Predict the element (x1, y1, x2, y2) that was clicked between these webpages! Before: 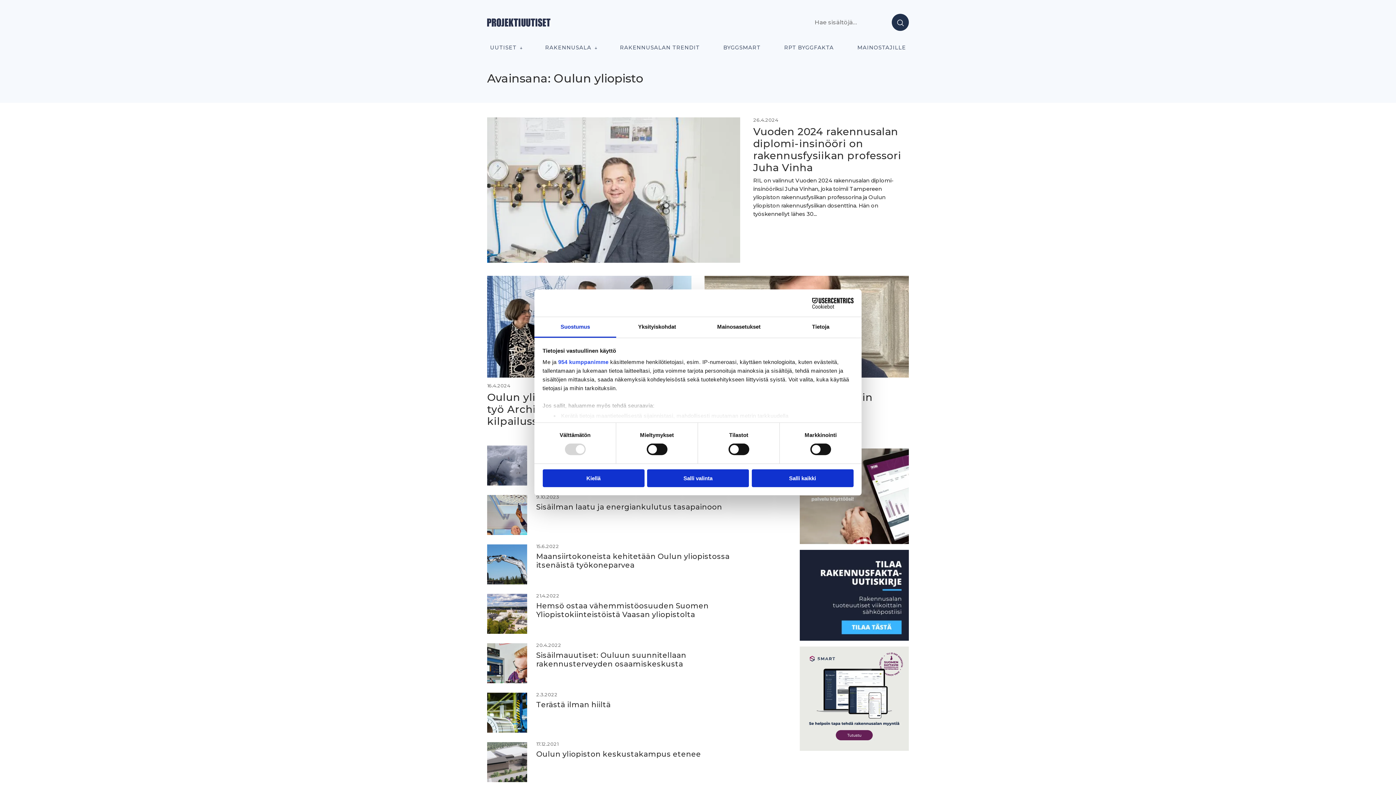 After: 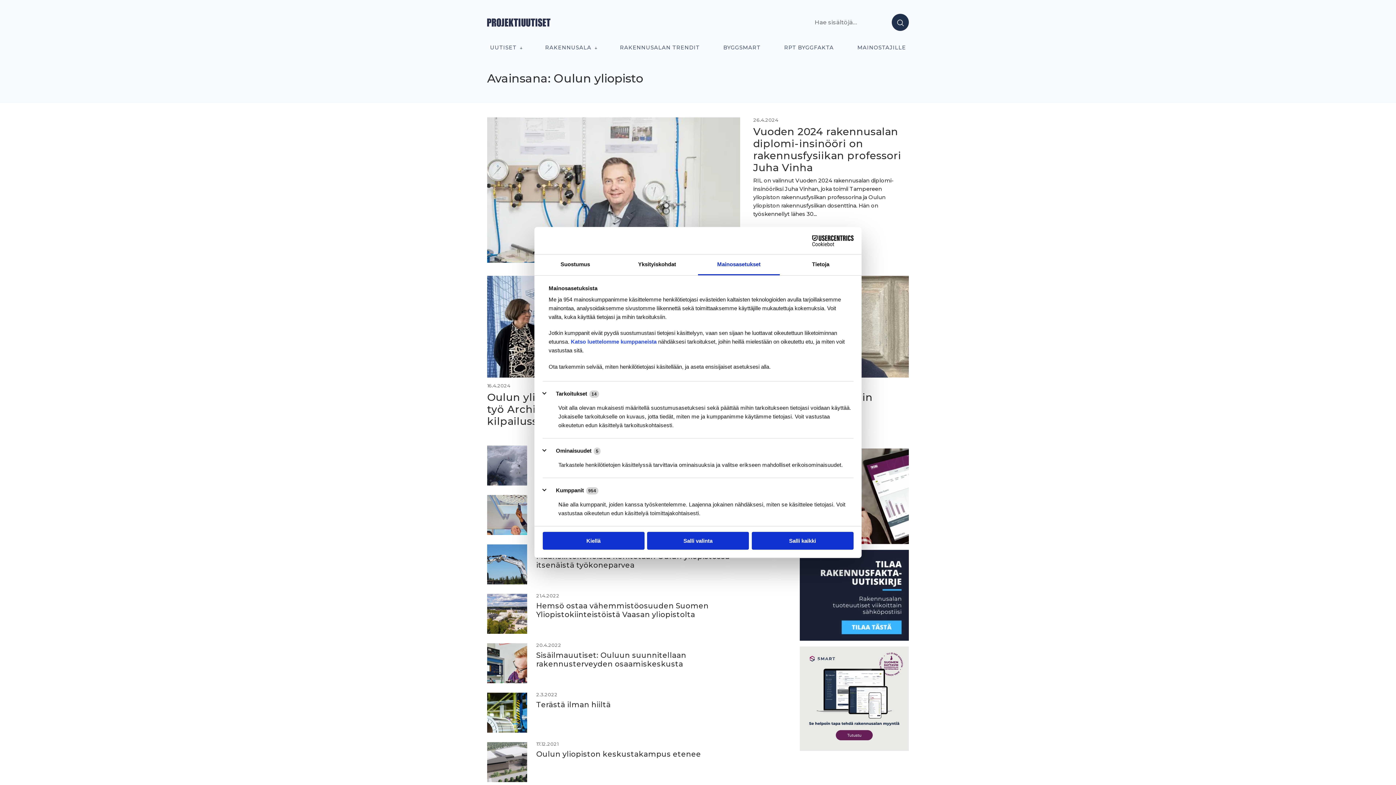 Action: label: Mainosasetukset bbox: (698, 317, 780, 337)